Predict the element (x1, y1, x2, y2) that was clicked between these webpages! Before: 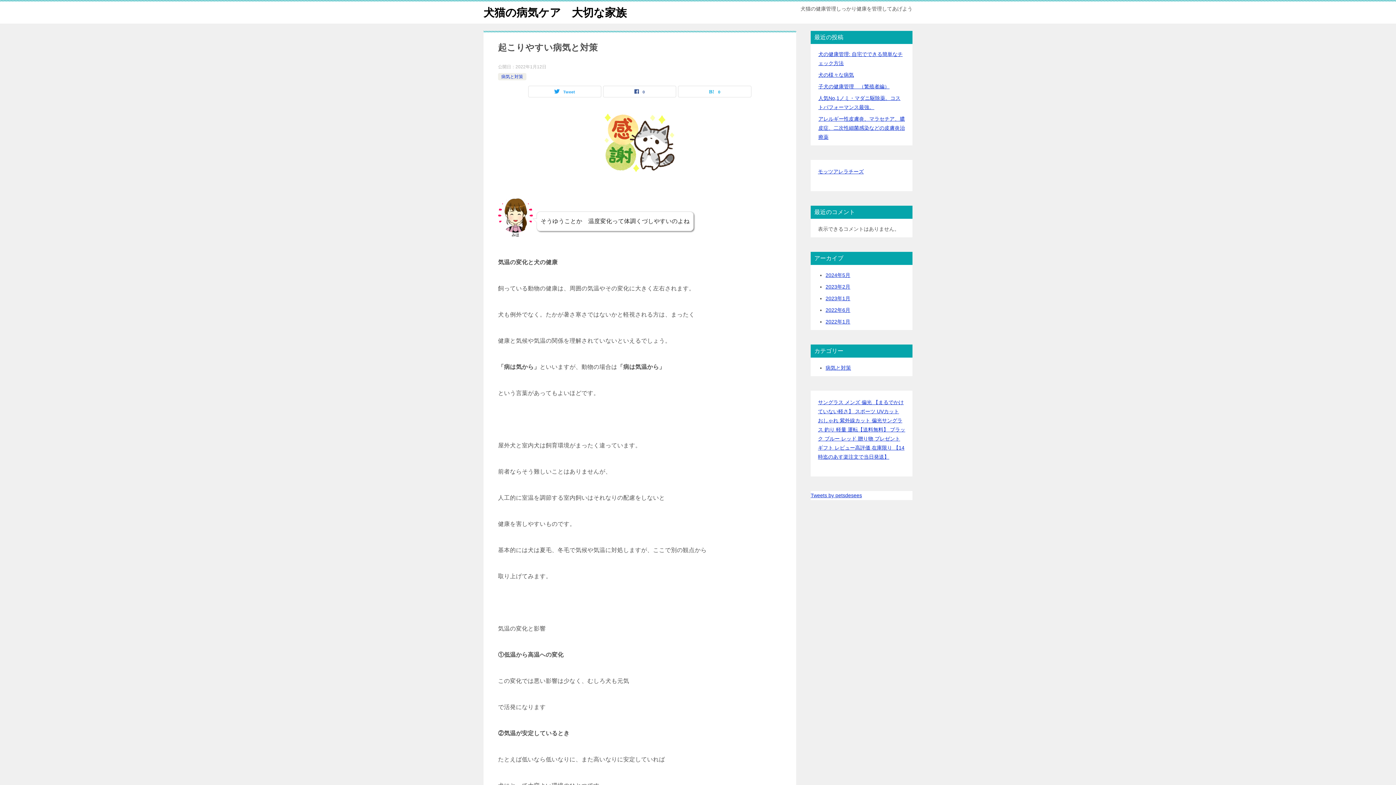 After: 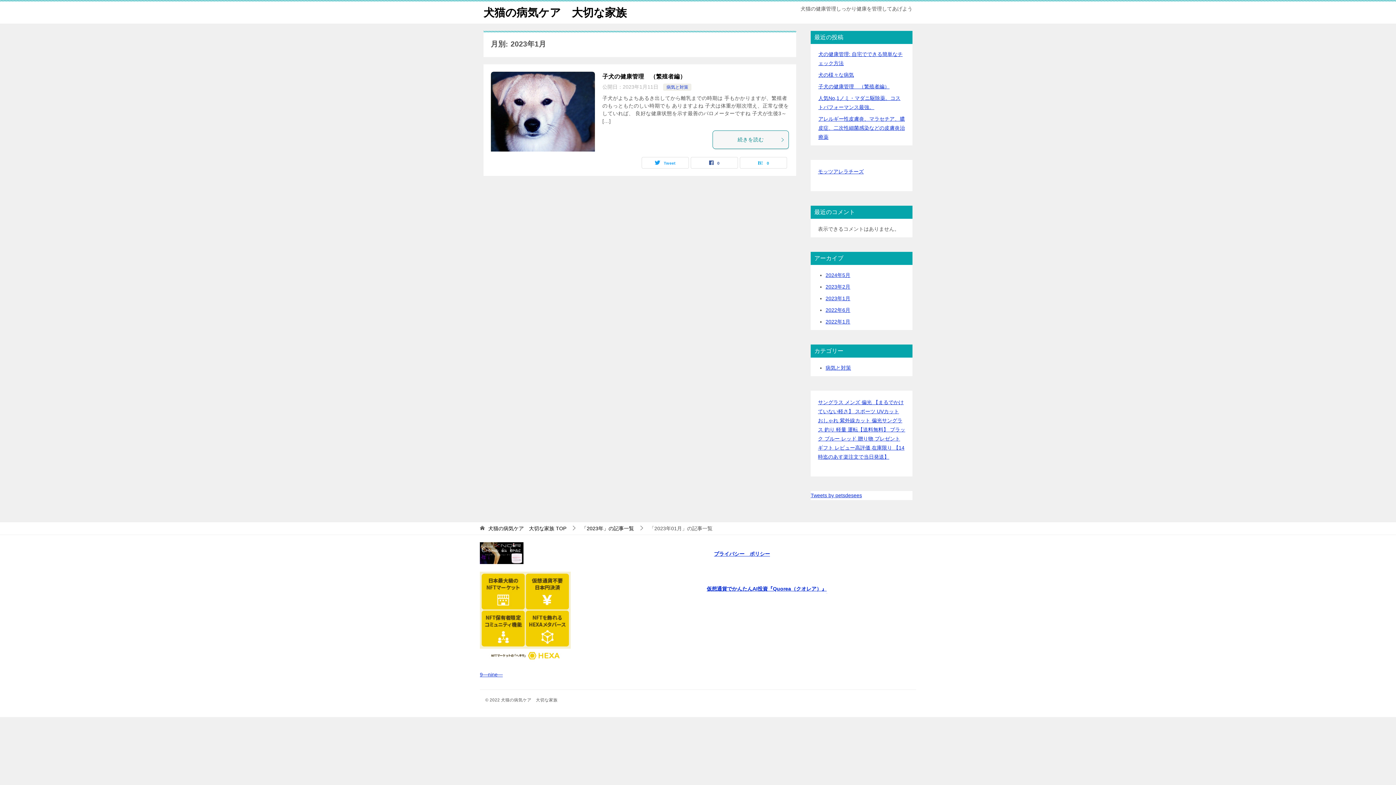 Action: bbox: (825, 295, 850, 301) label: 2023年1月